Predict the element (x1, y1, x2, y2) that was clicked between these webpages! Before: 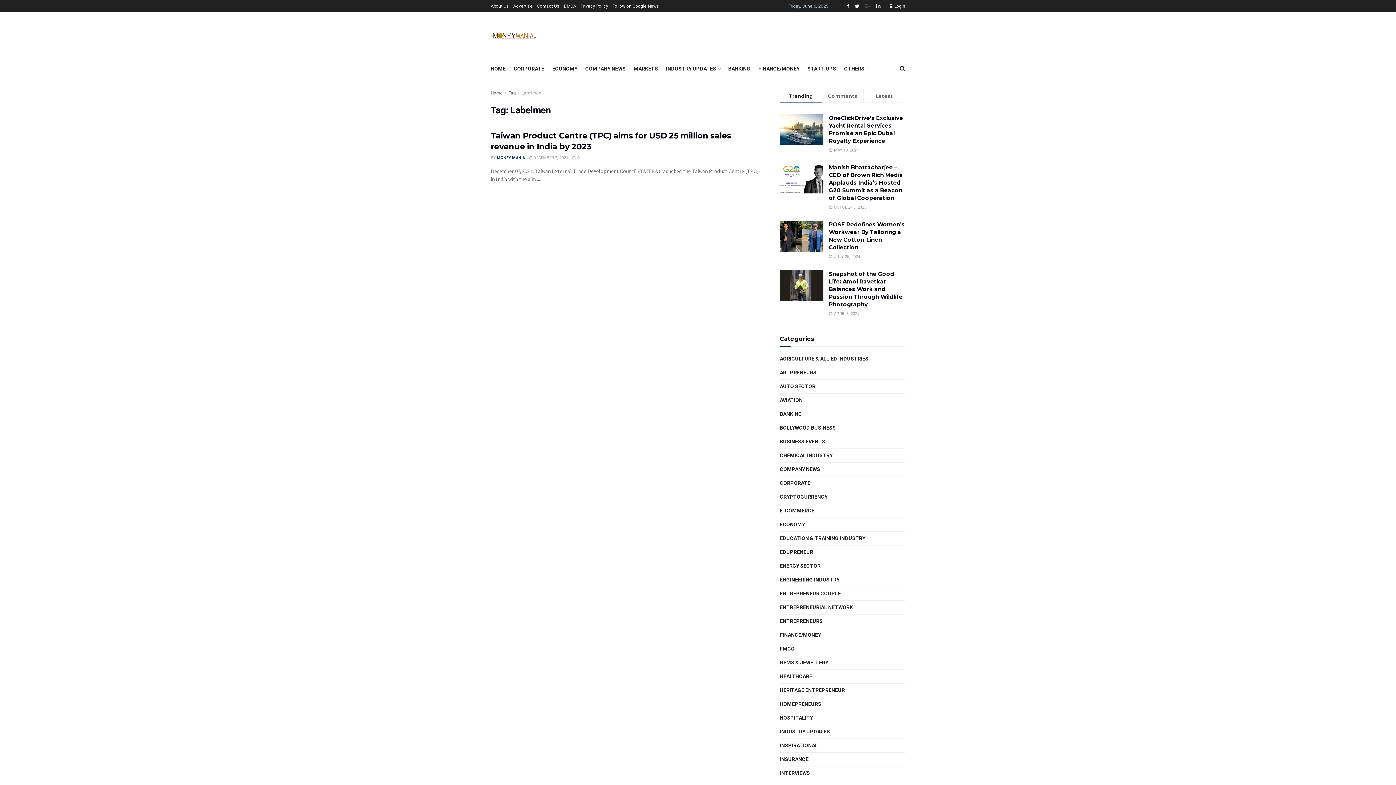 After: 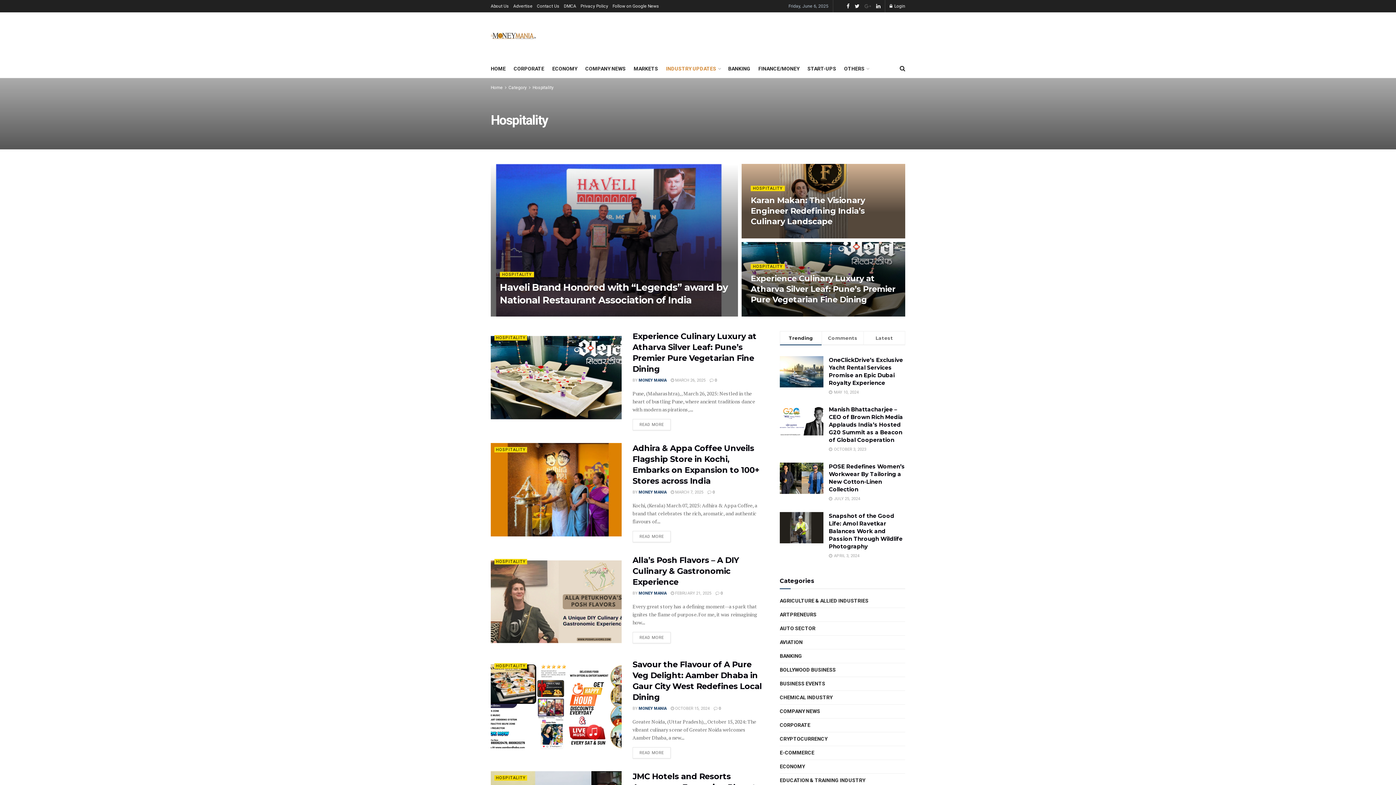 Action: label: HOSPITALITY bbox: (780, 713, 813, 722)